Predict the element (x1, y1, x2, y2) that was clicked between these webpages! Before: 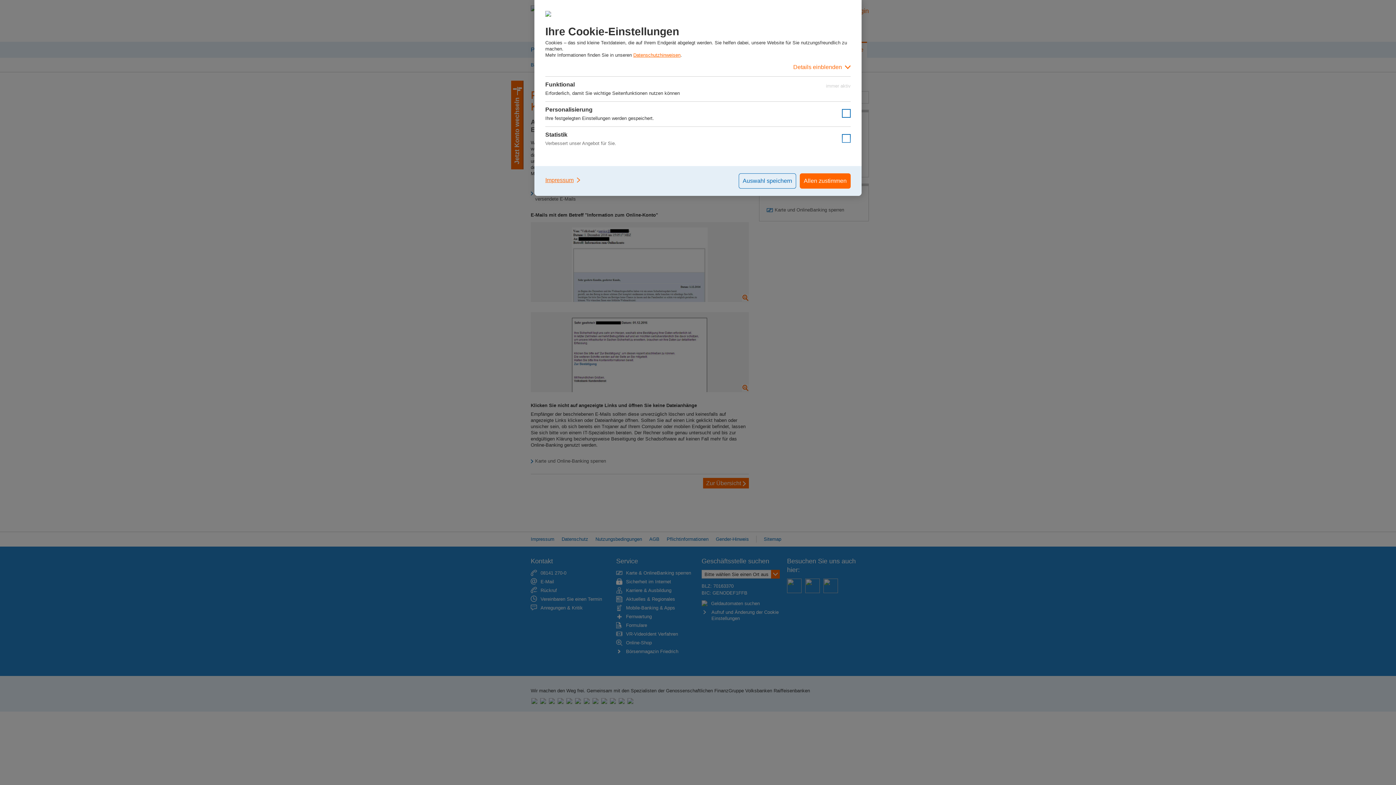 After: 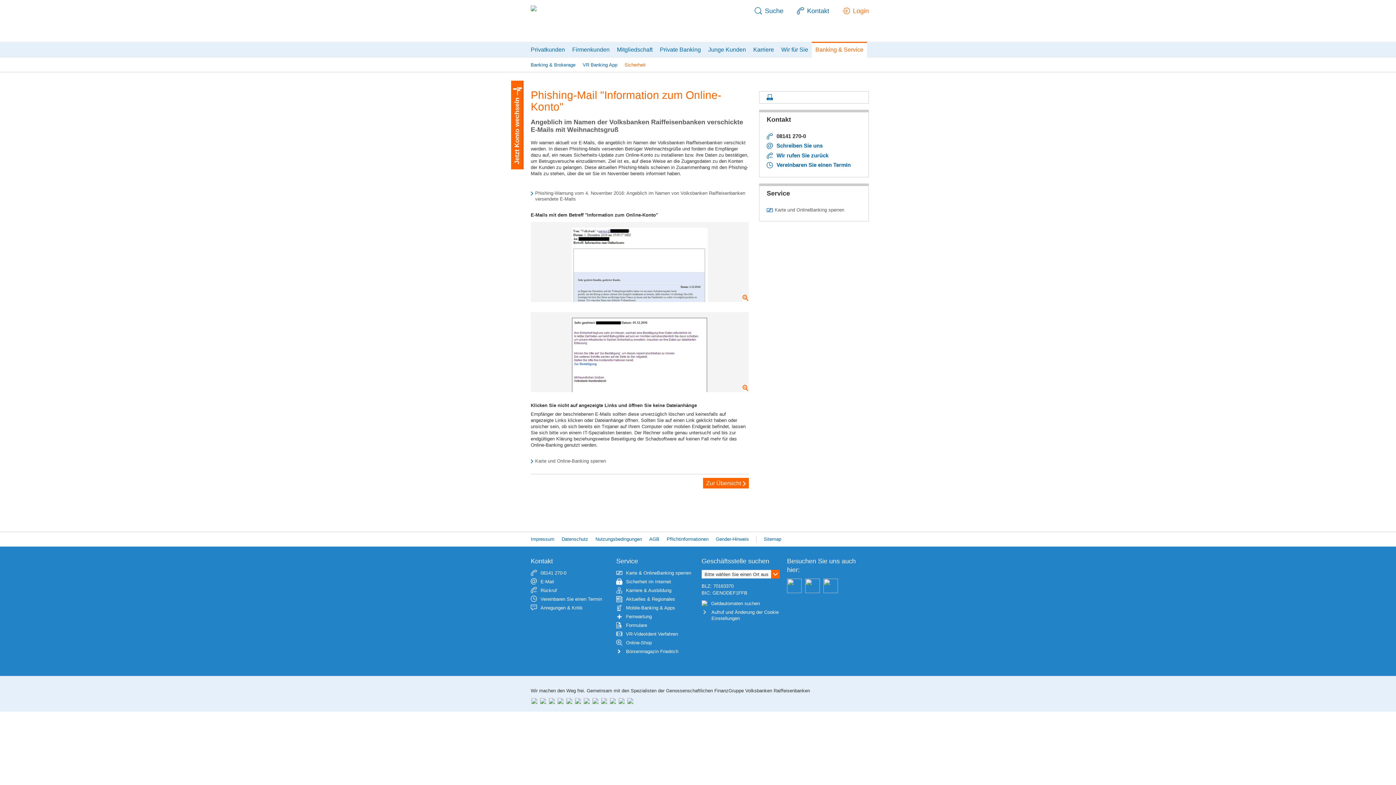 Action: label: Auswahl speichern bbox: (738, 173, 796, 188)